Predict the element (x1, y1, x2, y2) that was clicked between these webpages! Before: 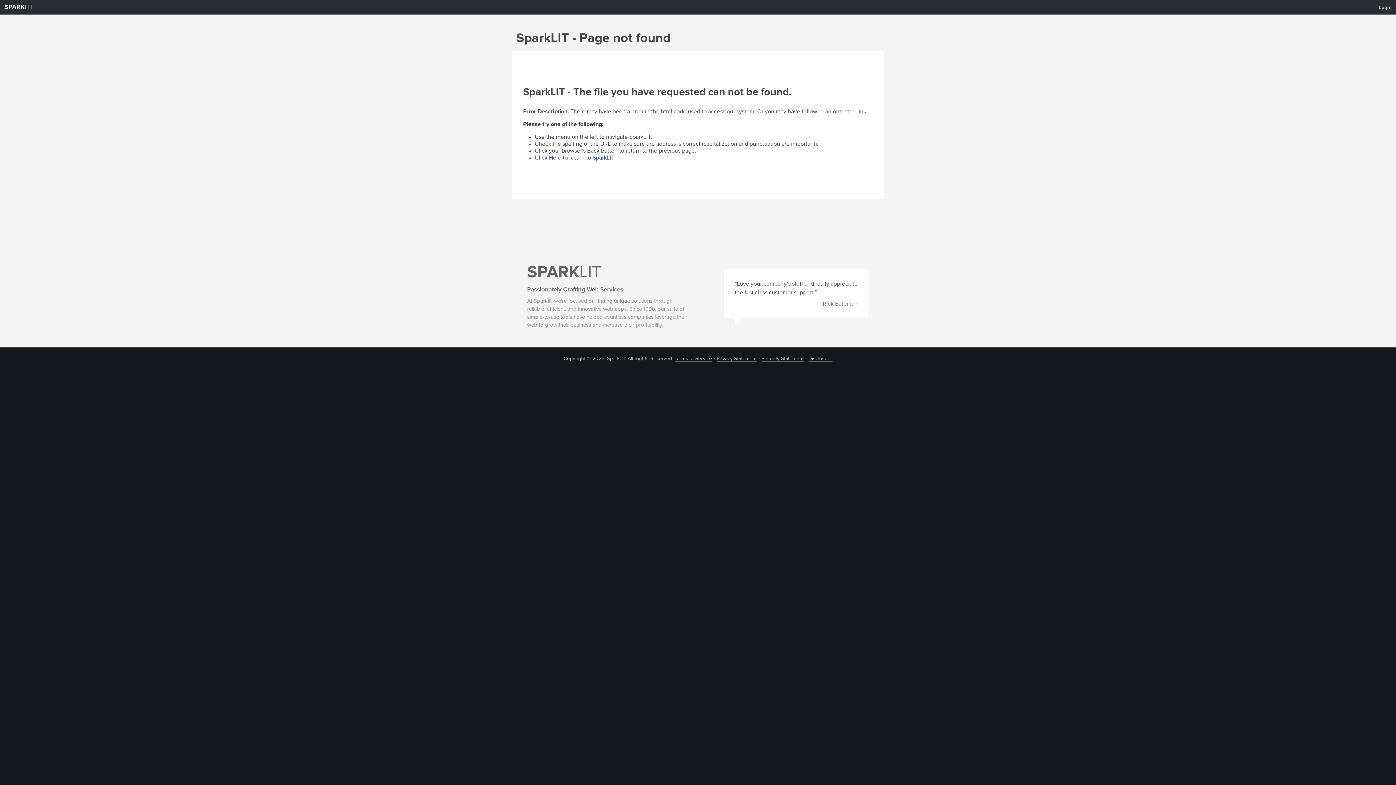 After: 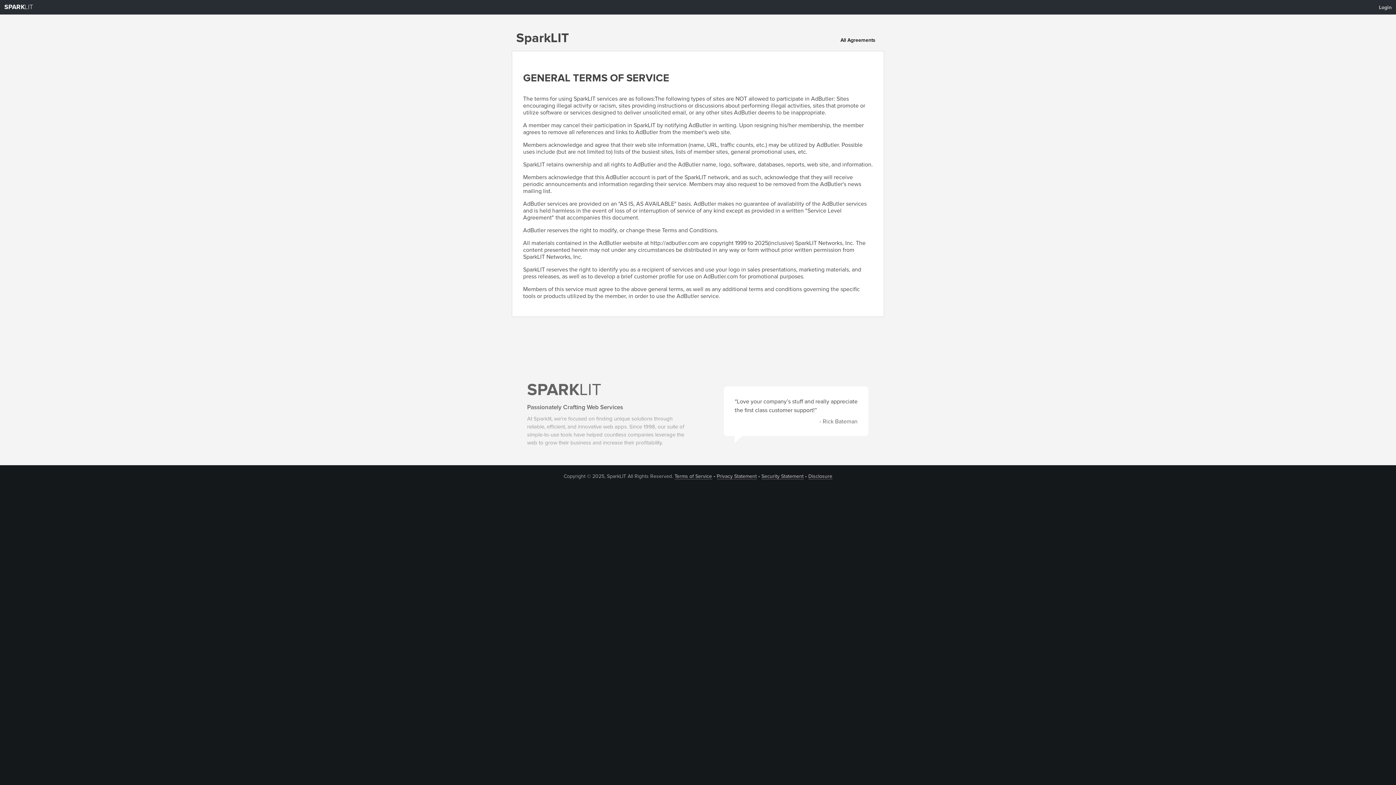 Action: bbox: (674, 356, 712, 361) label: Terms of Service